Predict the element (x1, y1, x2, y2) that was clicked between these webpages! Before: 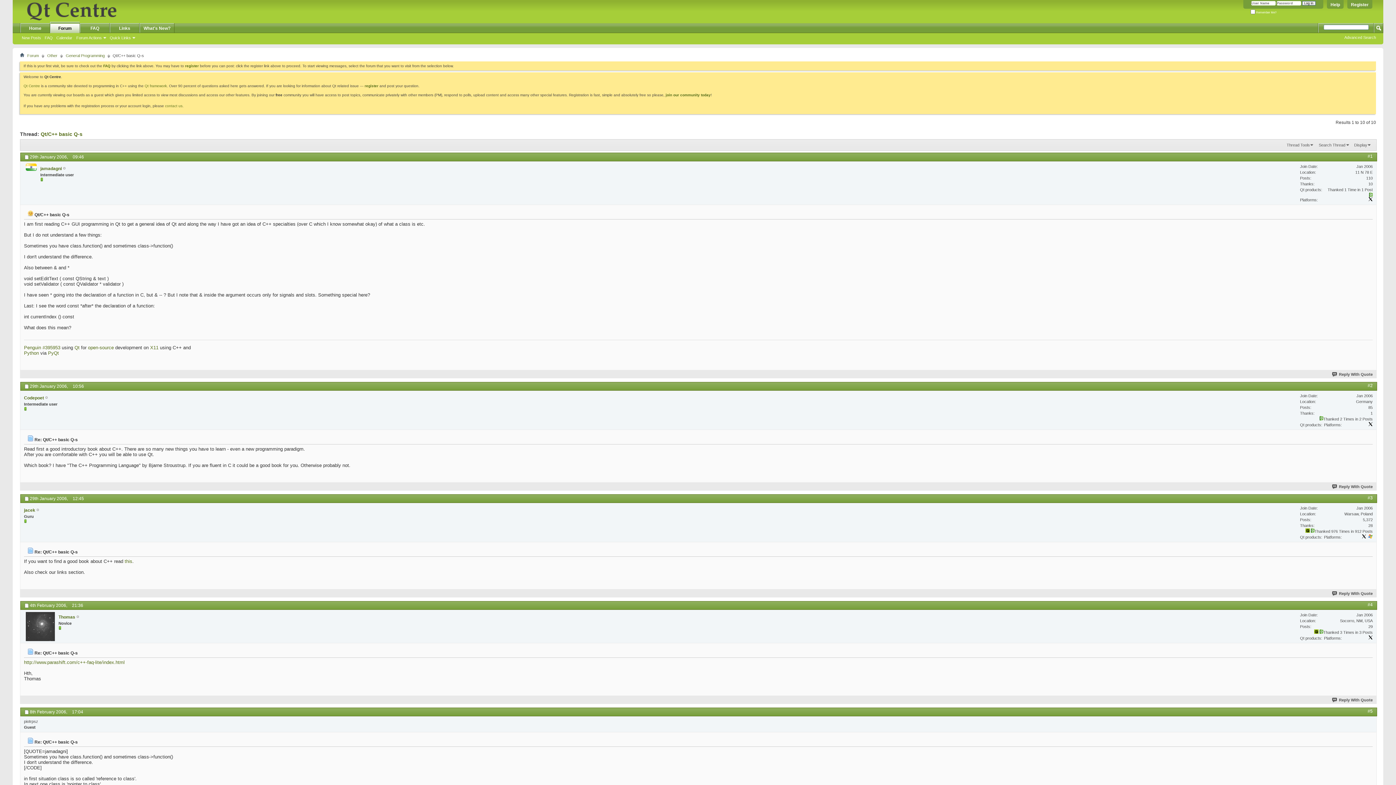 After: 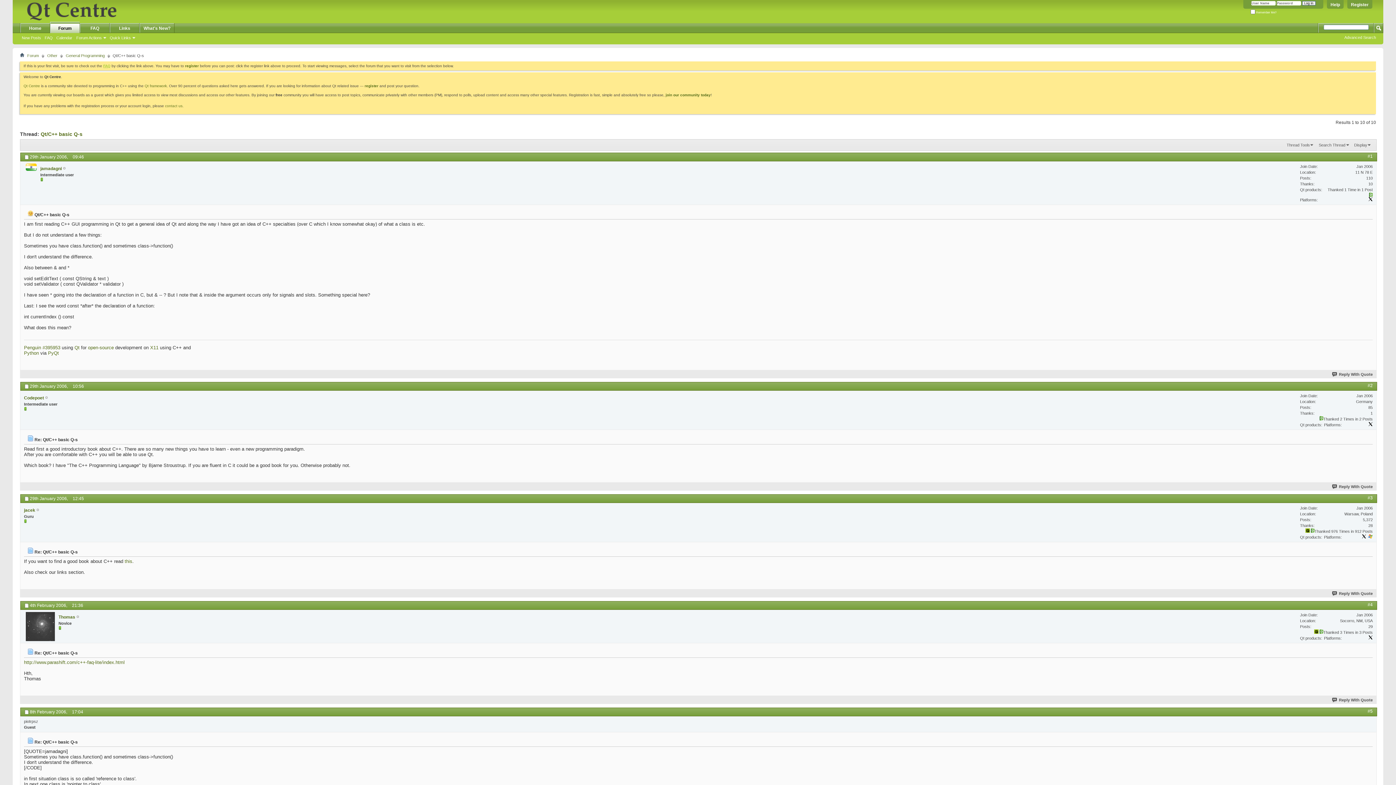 Action: label: FAQ bbox: (103, 64, 110, 68)